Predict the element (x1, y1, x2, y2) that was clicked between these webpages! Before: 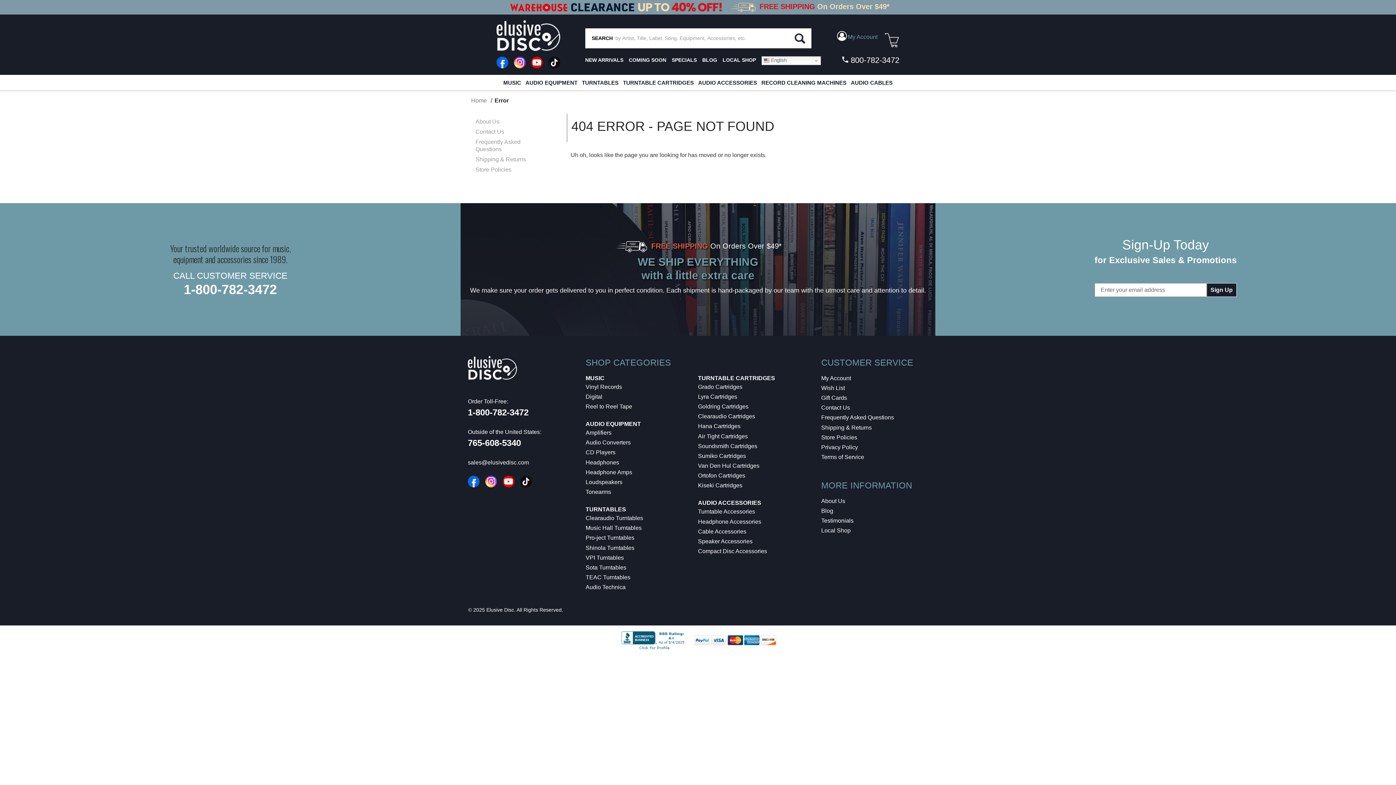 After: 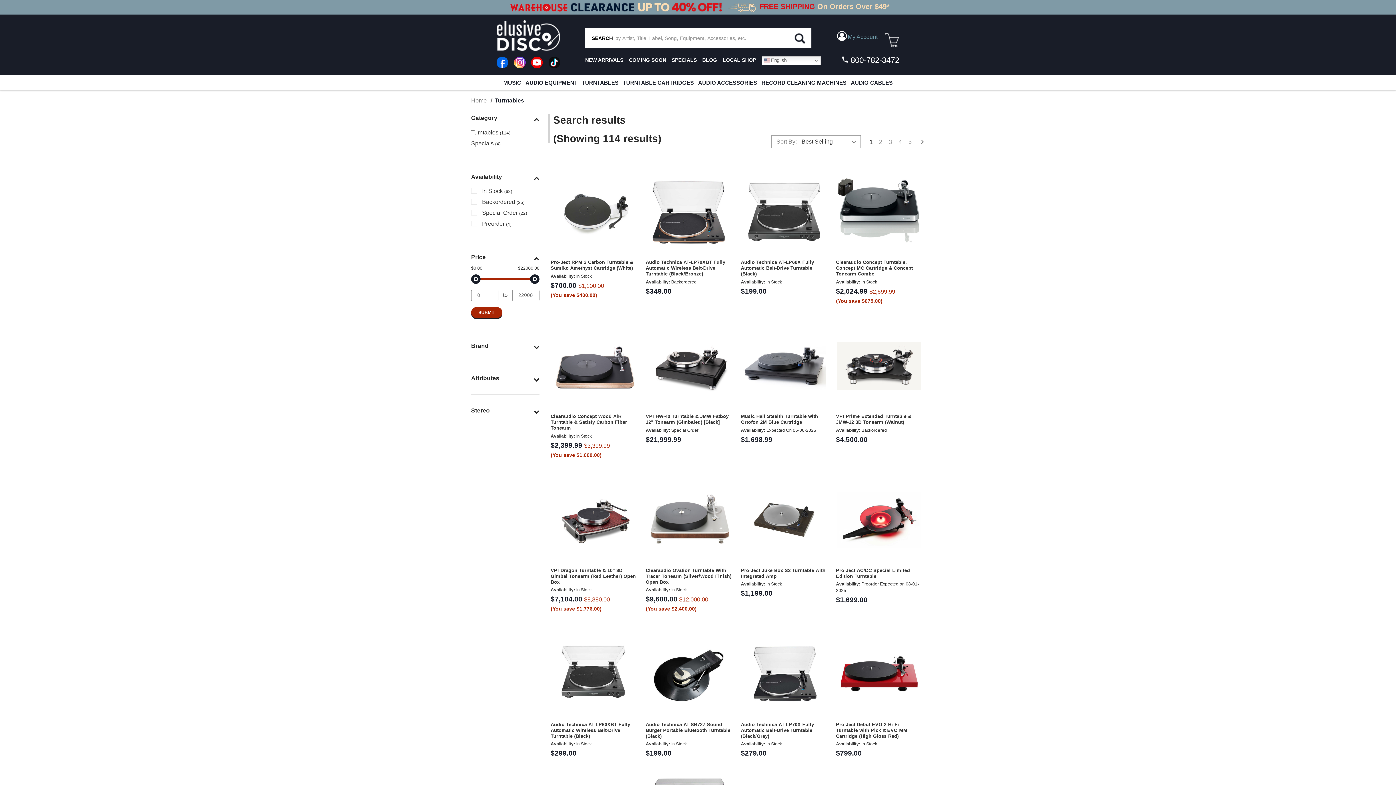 Action: bbox: (585, 506, 626, 512) label: TURNTABLES